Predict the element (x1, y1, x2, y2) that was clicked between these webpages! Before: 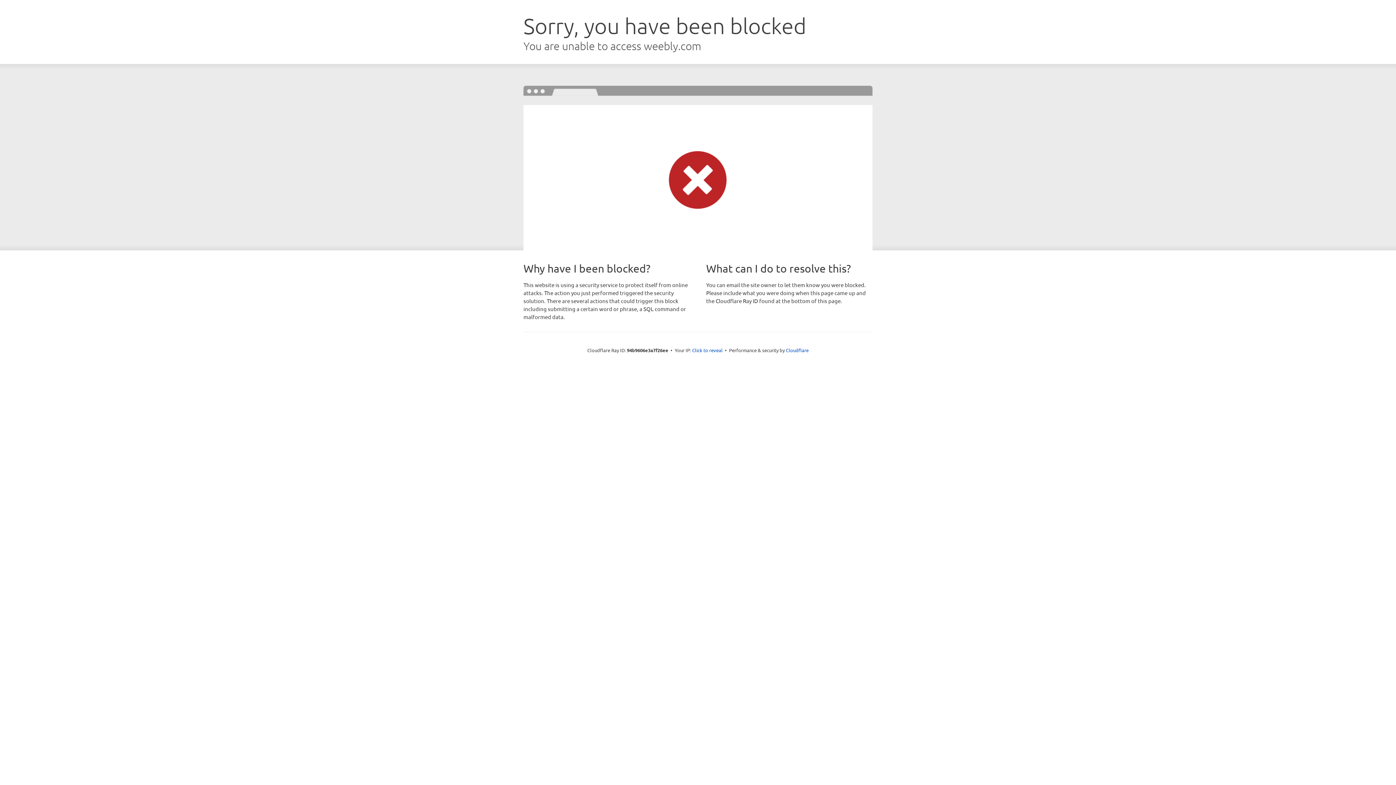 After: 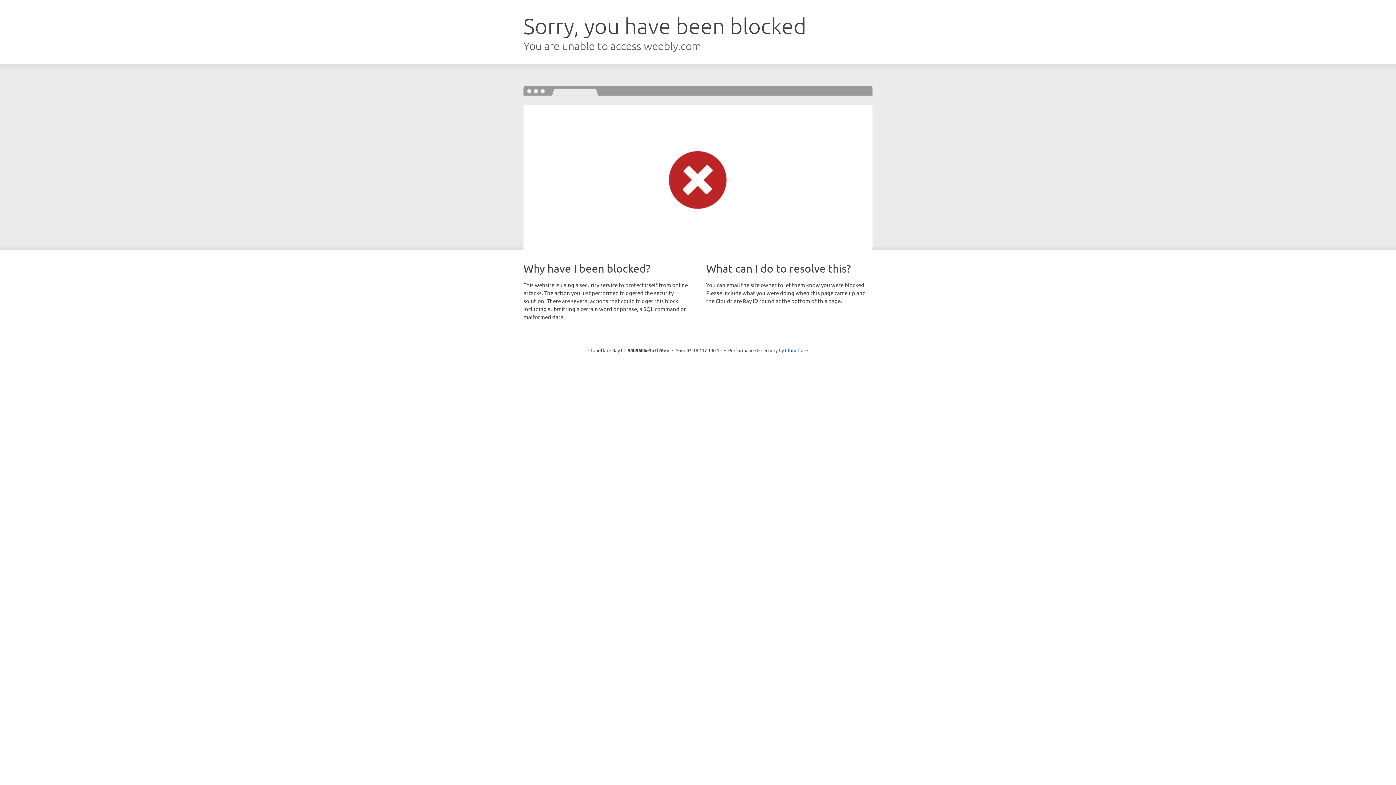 Action: label: Click to reveal bbox: (692, 346, 722, 353)